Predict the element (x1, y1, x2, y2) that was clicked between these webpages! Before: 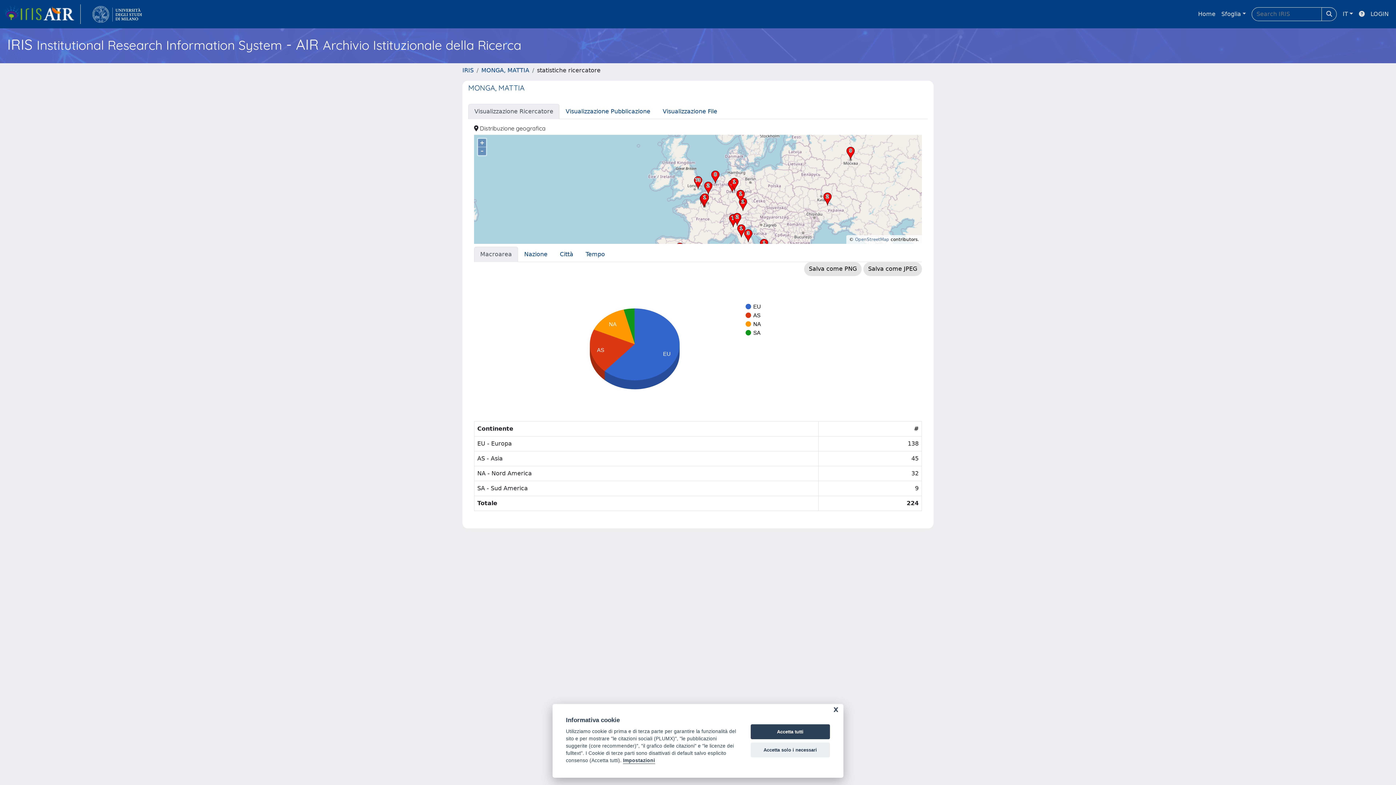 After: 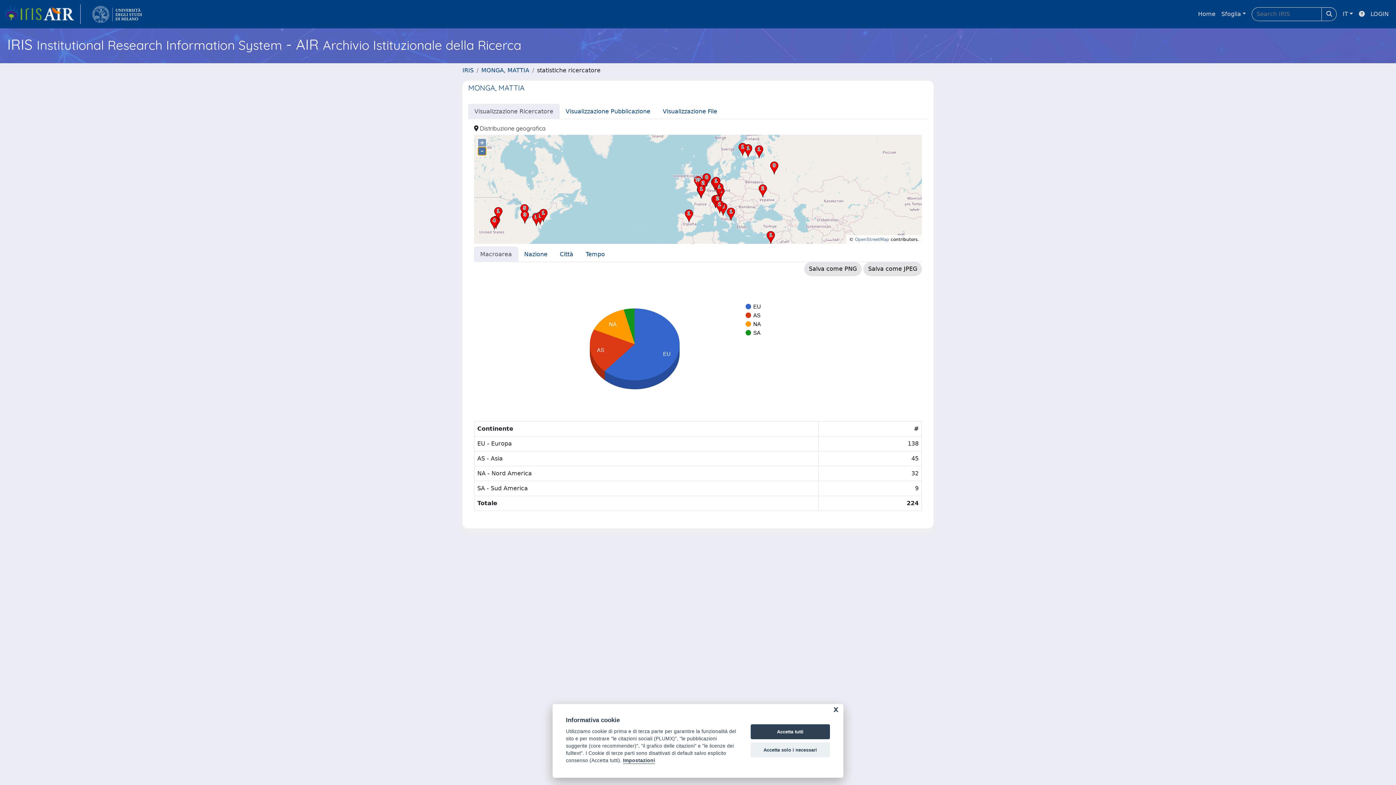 Action: label: – bbox: (478, 147, 486, 155)